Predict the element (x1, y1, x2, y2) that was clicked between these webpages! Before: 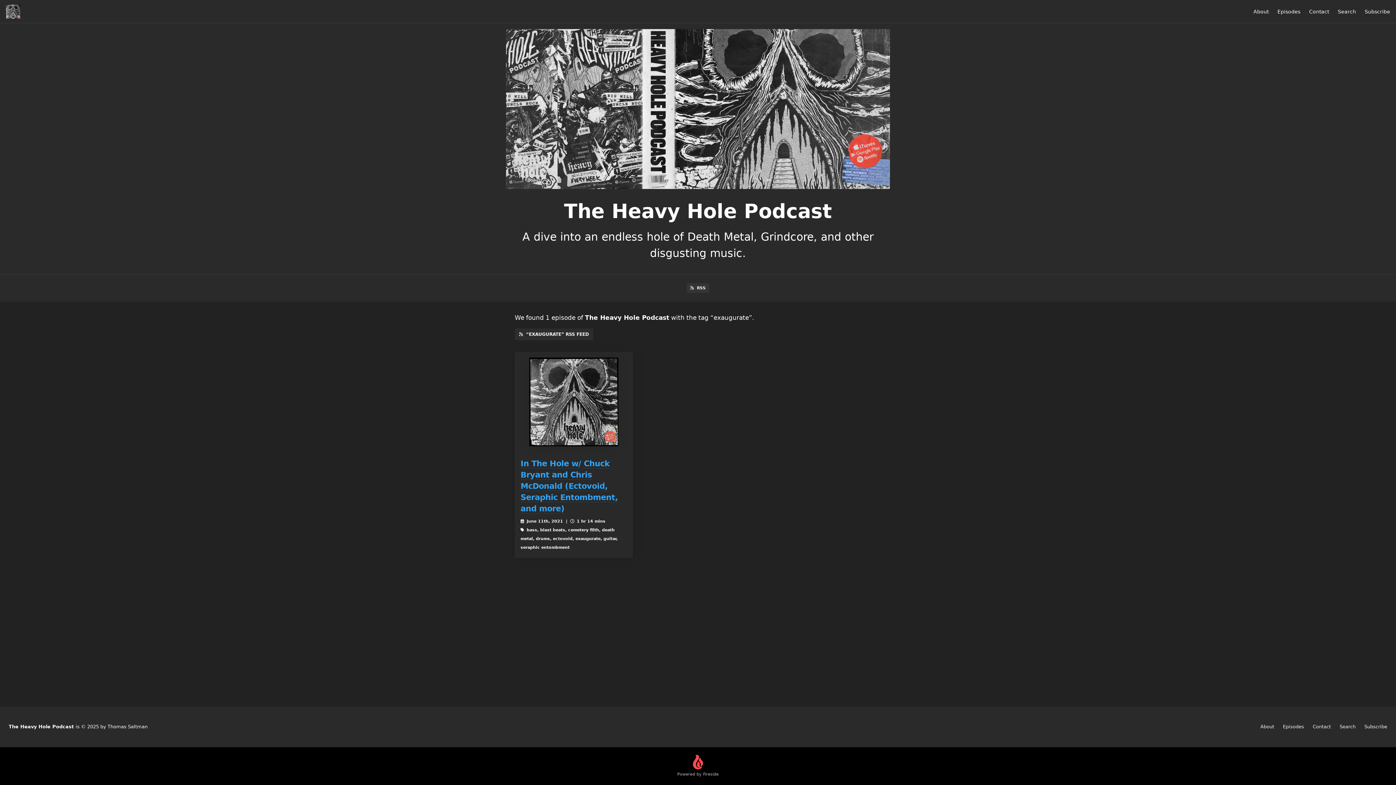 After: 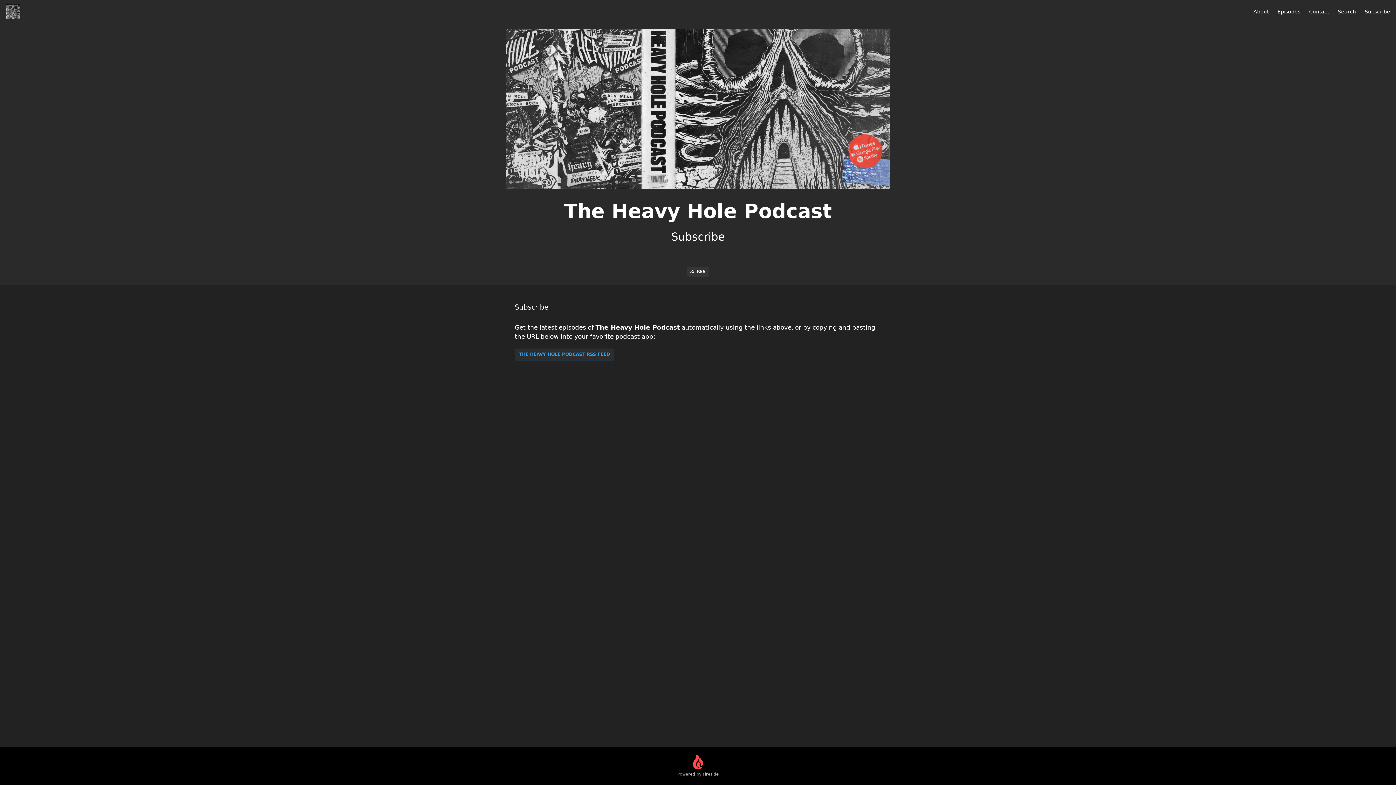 Action: label: Subscribe bbox: (1364, 724, 1387, 729)